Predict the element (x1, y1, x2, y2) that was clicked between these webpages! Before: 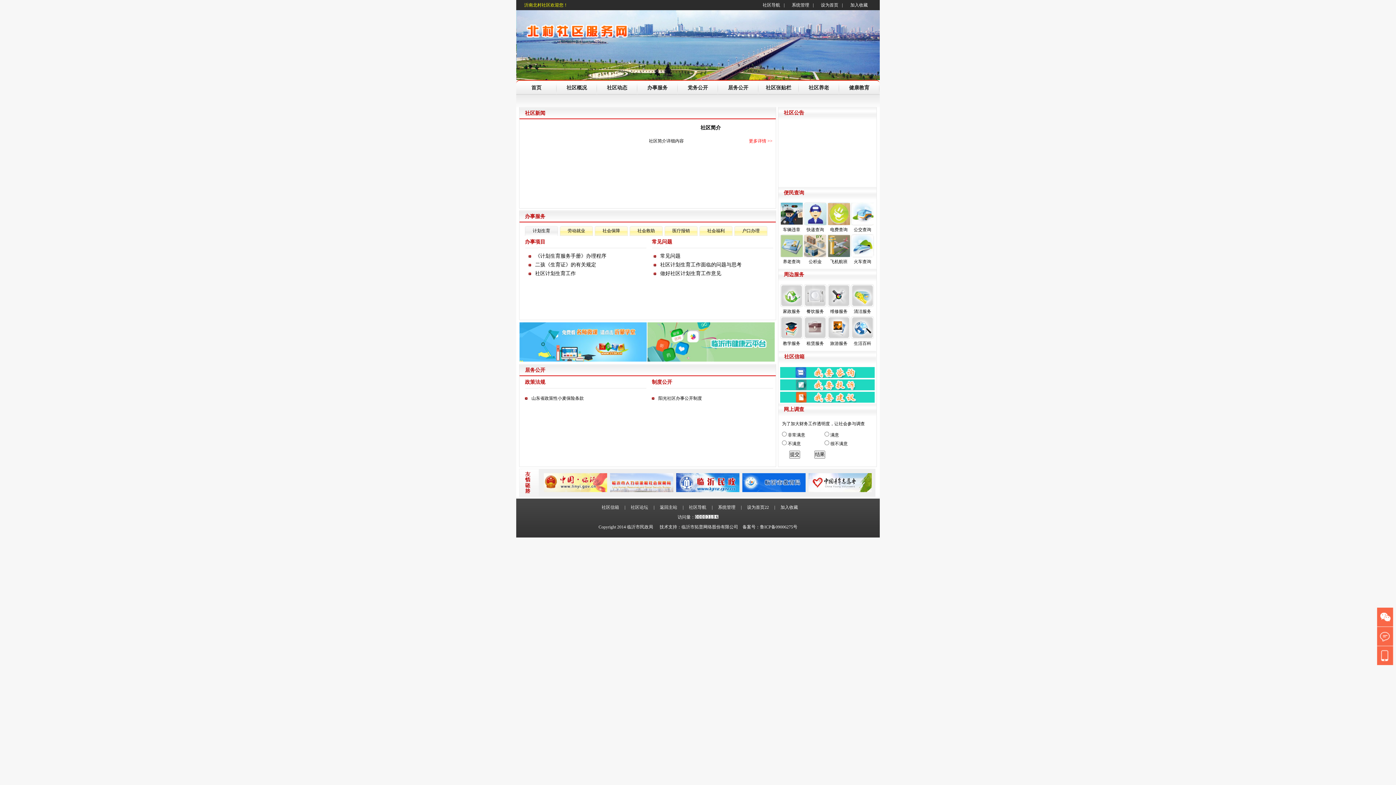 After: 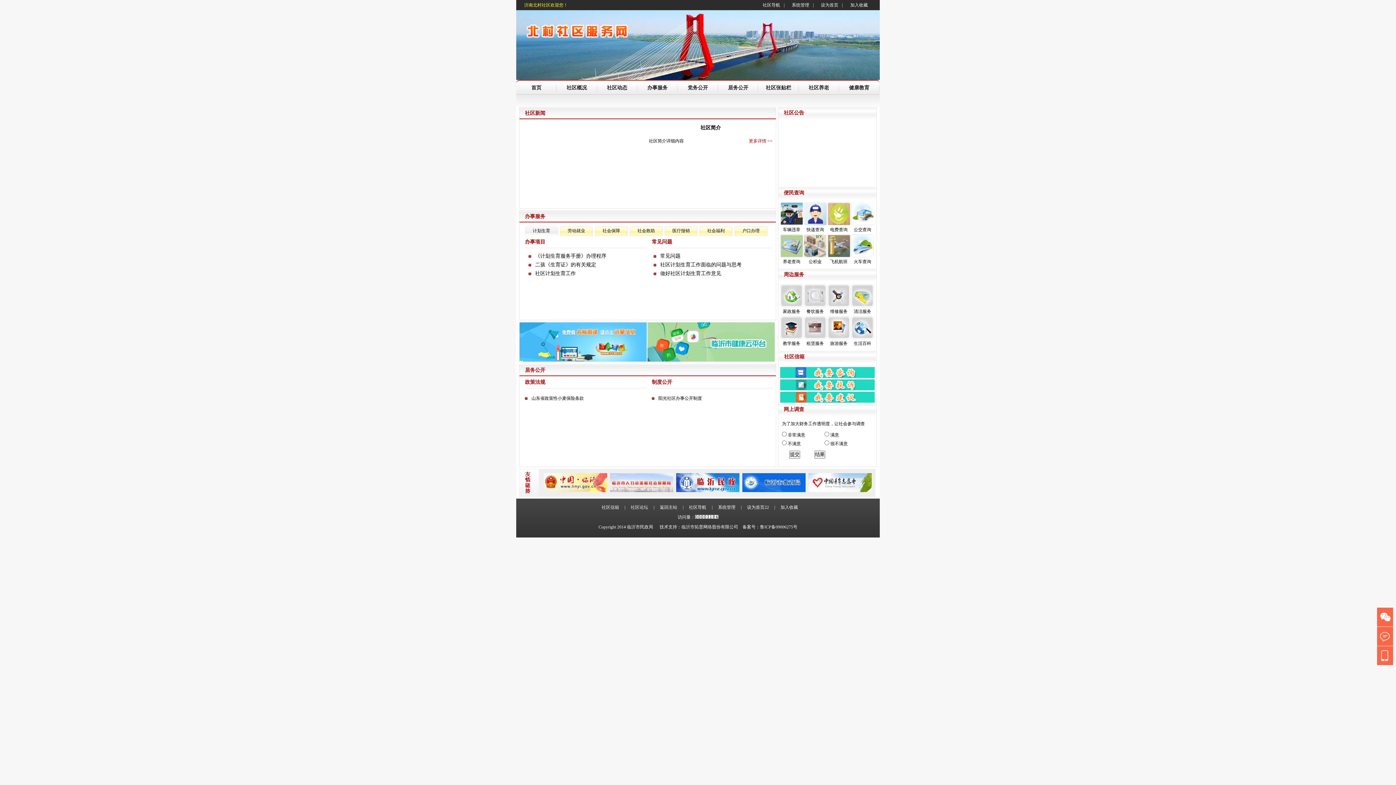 Action: bbox: (742, 488, 805, 493)